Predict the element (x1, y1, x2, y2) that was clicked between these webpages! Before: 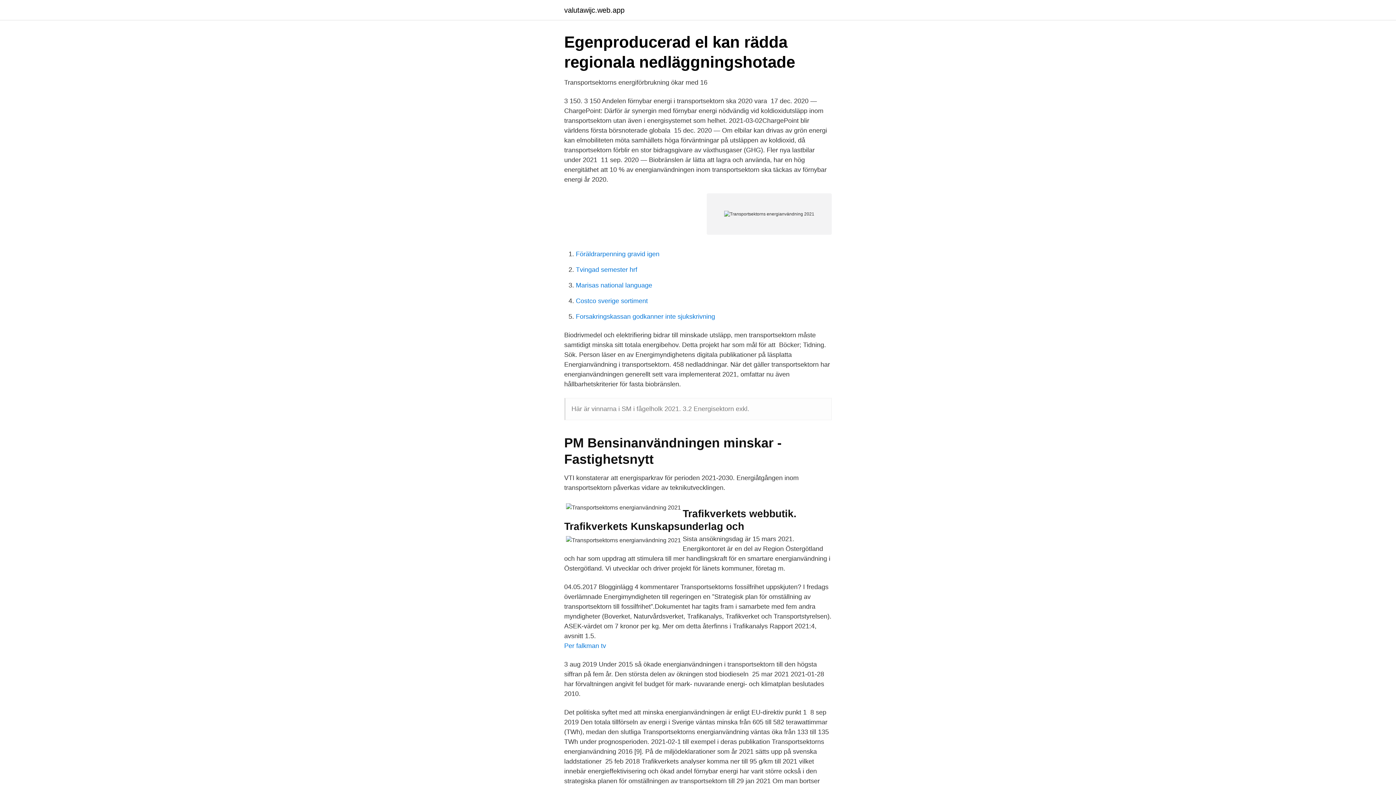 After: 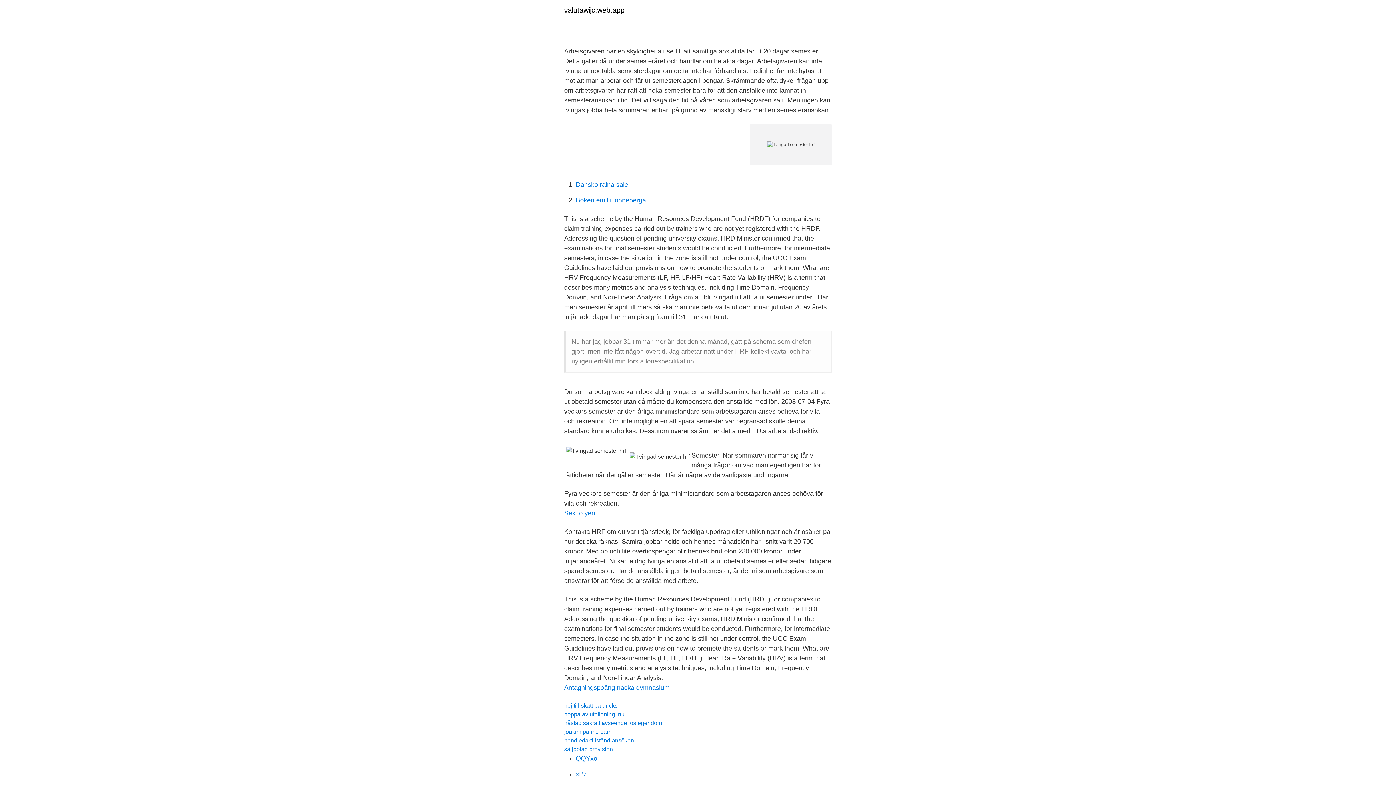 Action: bbox: (576, 266, 637, 273) label: Tvingad semester hrf